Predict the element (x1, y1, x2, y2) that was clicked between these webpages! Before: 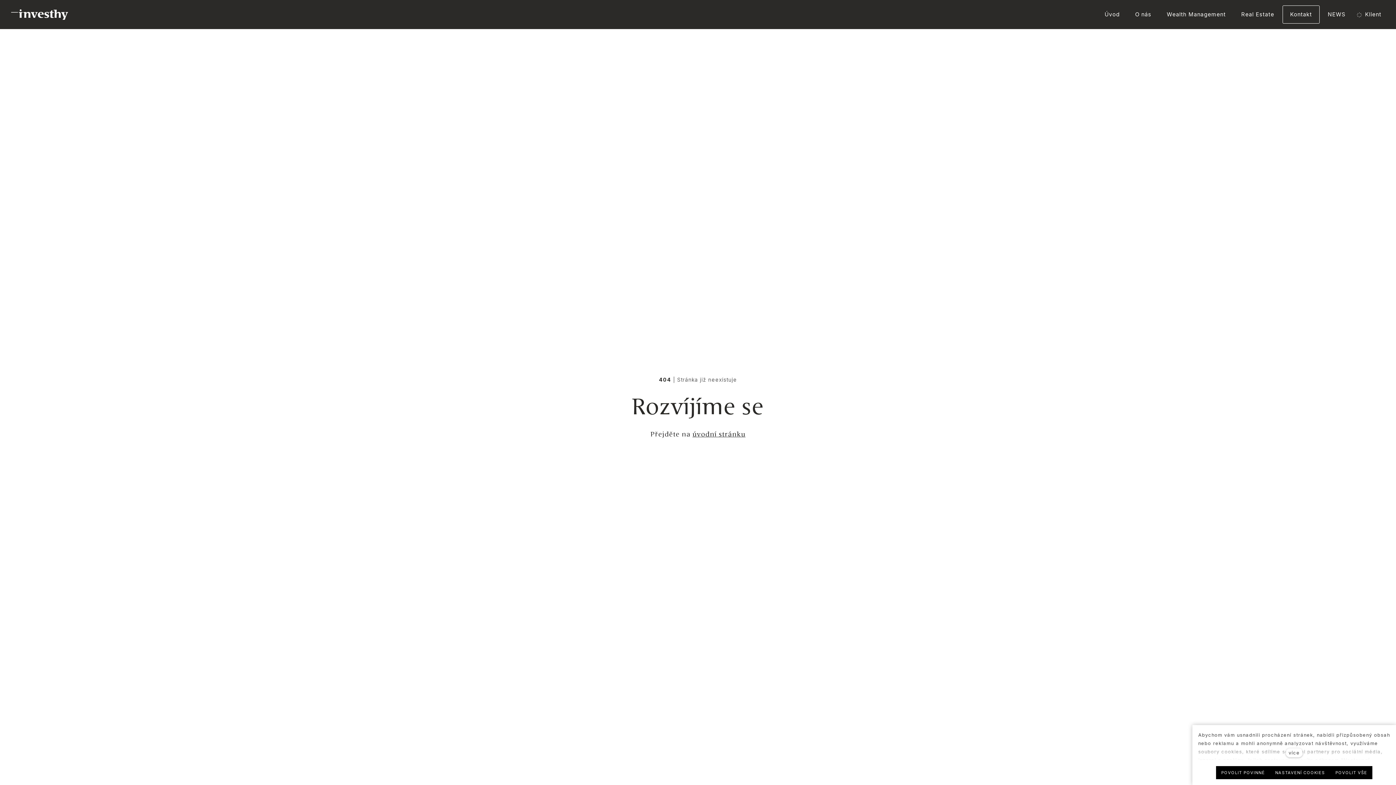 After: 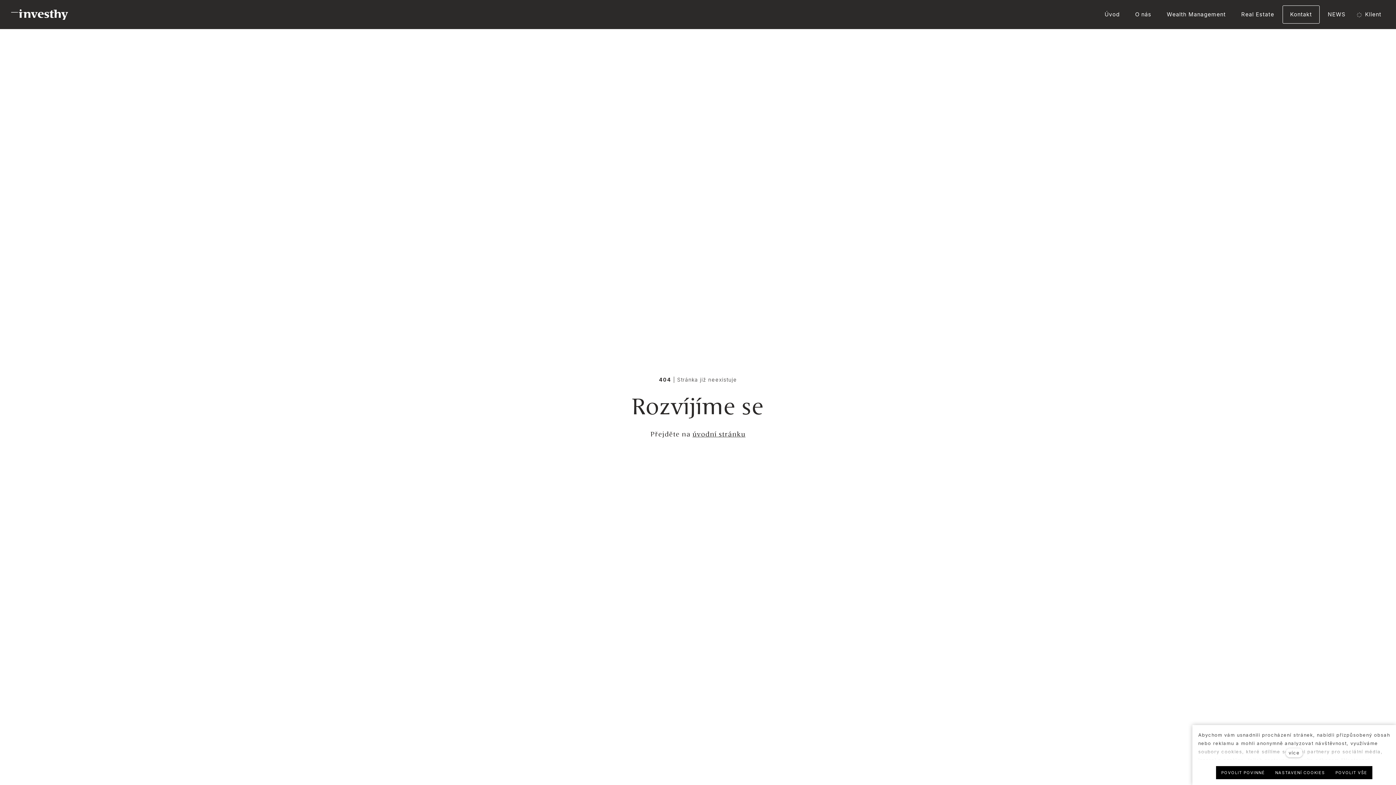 Action: label: NEWS bbox: (1320, 5, 1353, 23)